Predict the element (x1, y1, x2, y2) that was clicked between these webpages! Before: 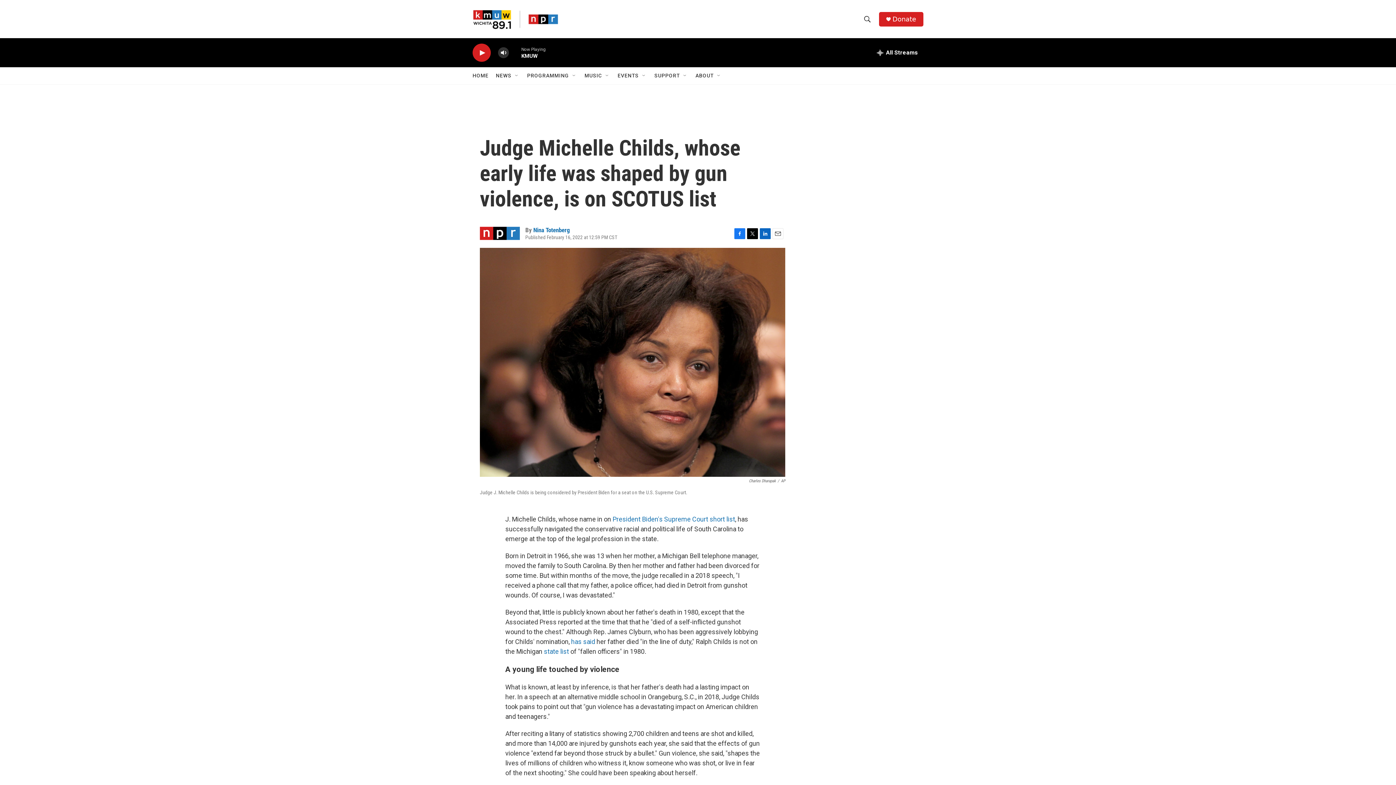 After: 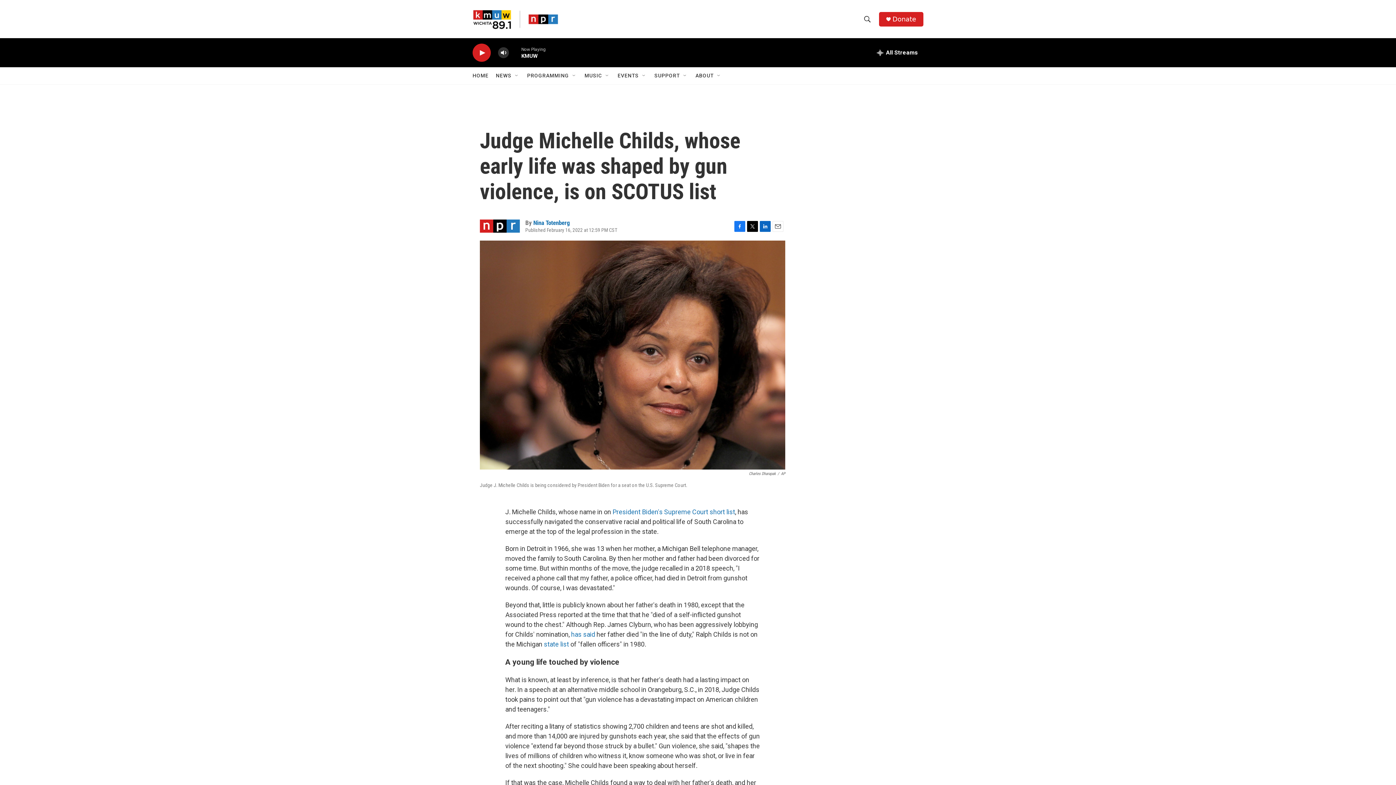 Action: bbox: (612, 541, 735, 548) label: President Biden's Supreme Court short list